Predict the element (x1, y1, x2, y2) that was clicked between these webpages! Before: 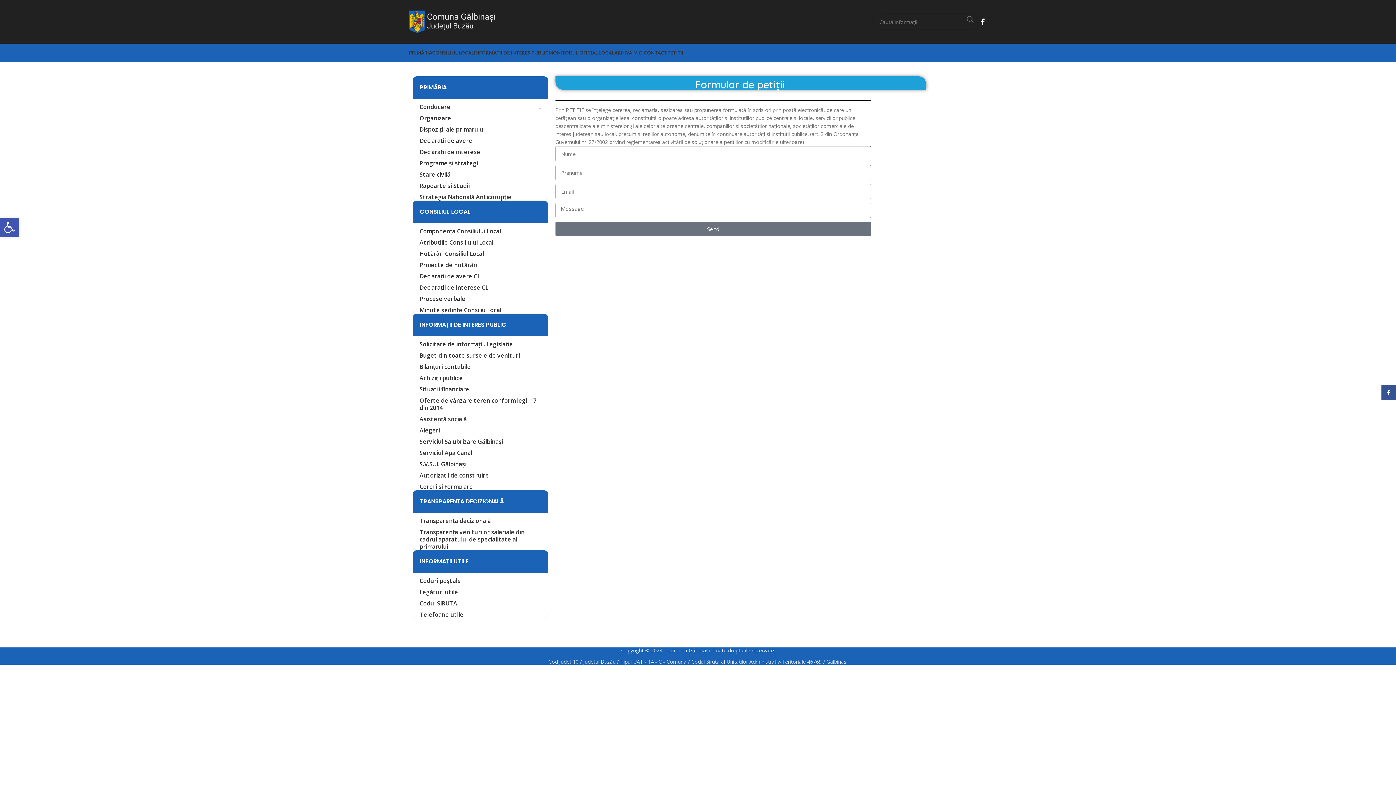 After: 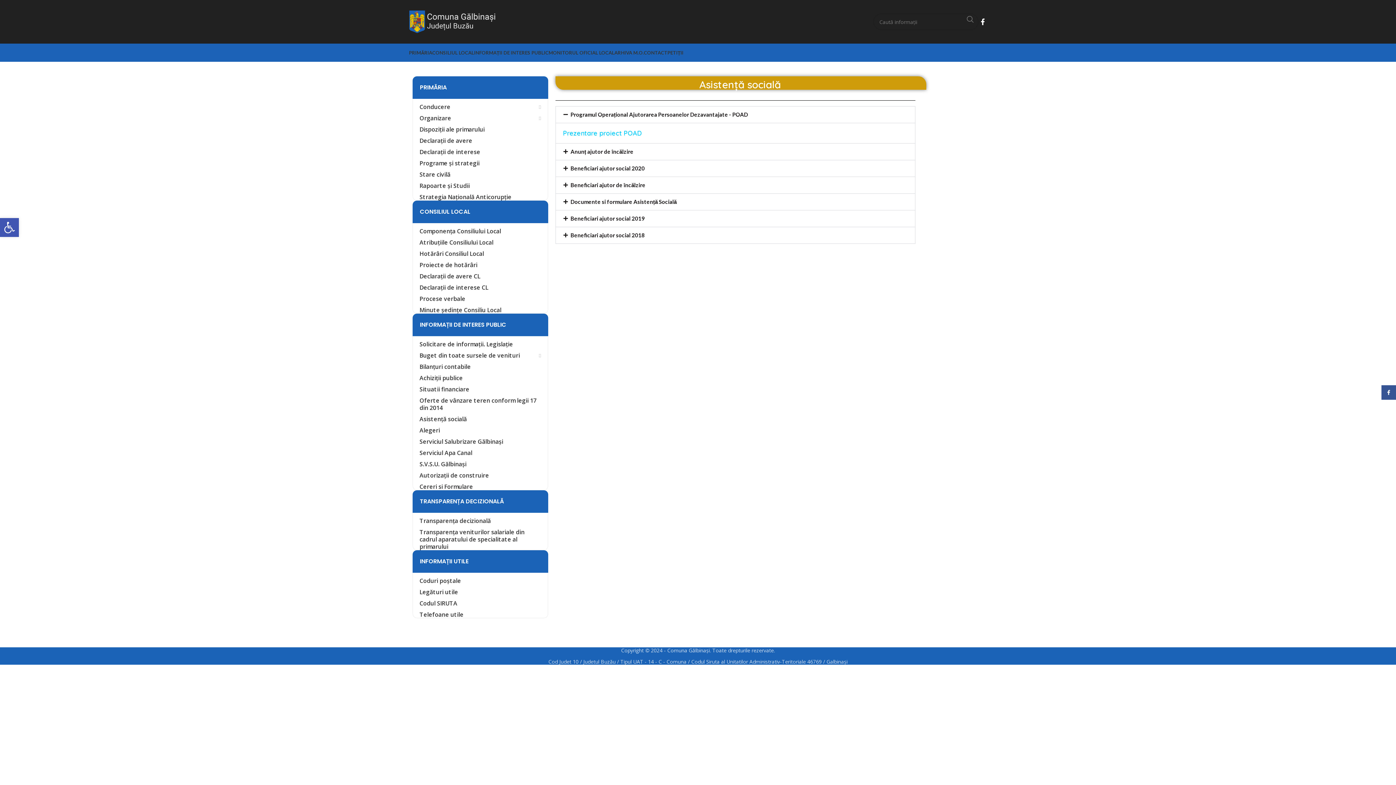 Action: label: Asistență socială bbox: (413, 411, 547, 427)